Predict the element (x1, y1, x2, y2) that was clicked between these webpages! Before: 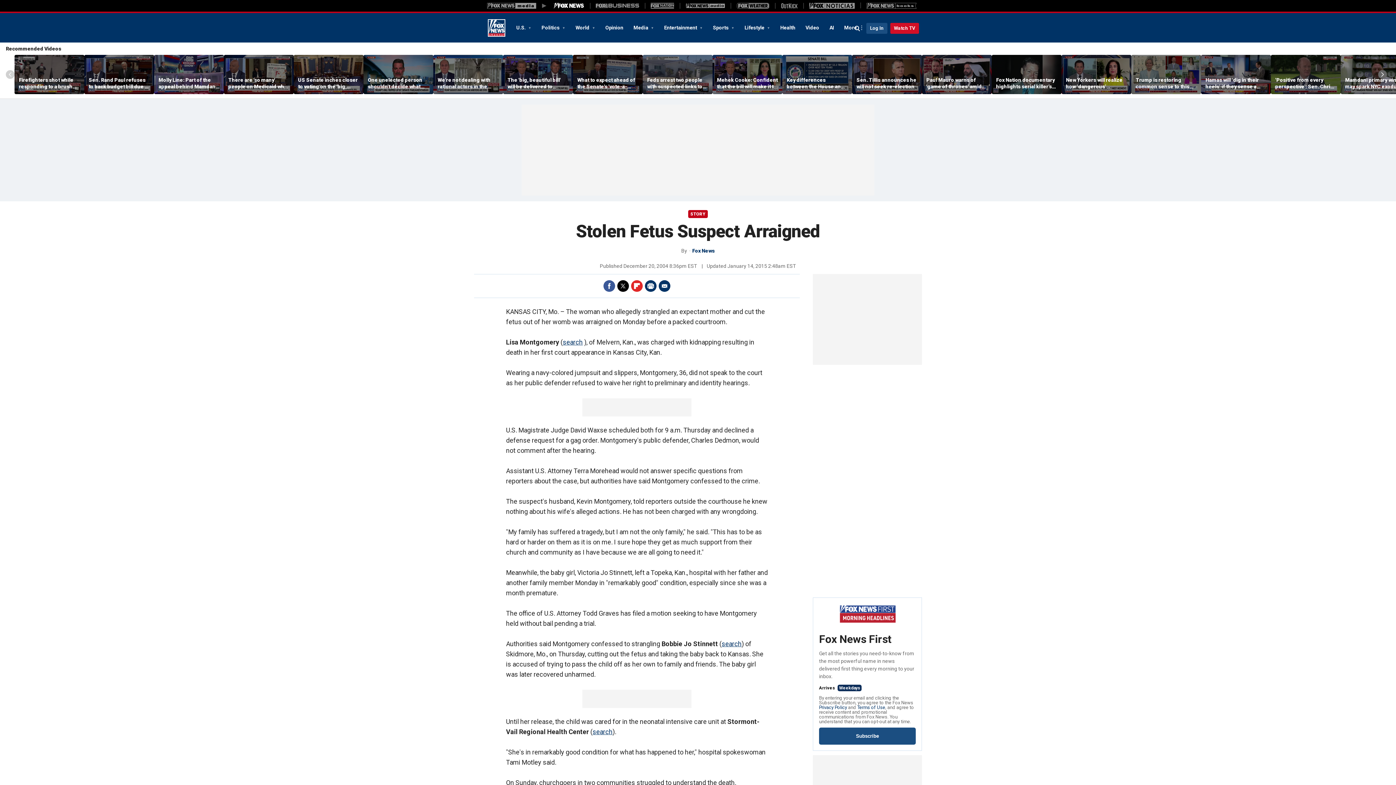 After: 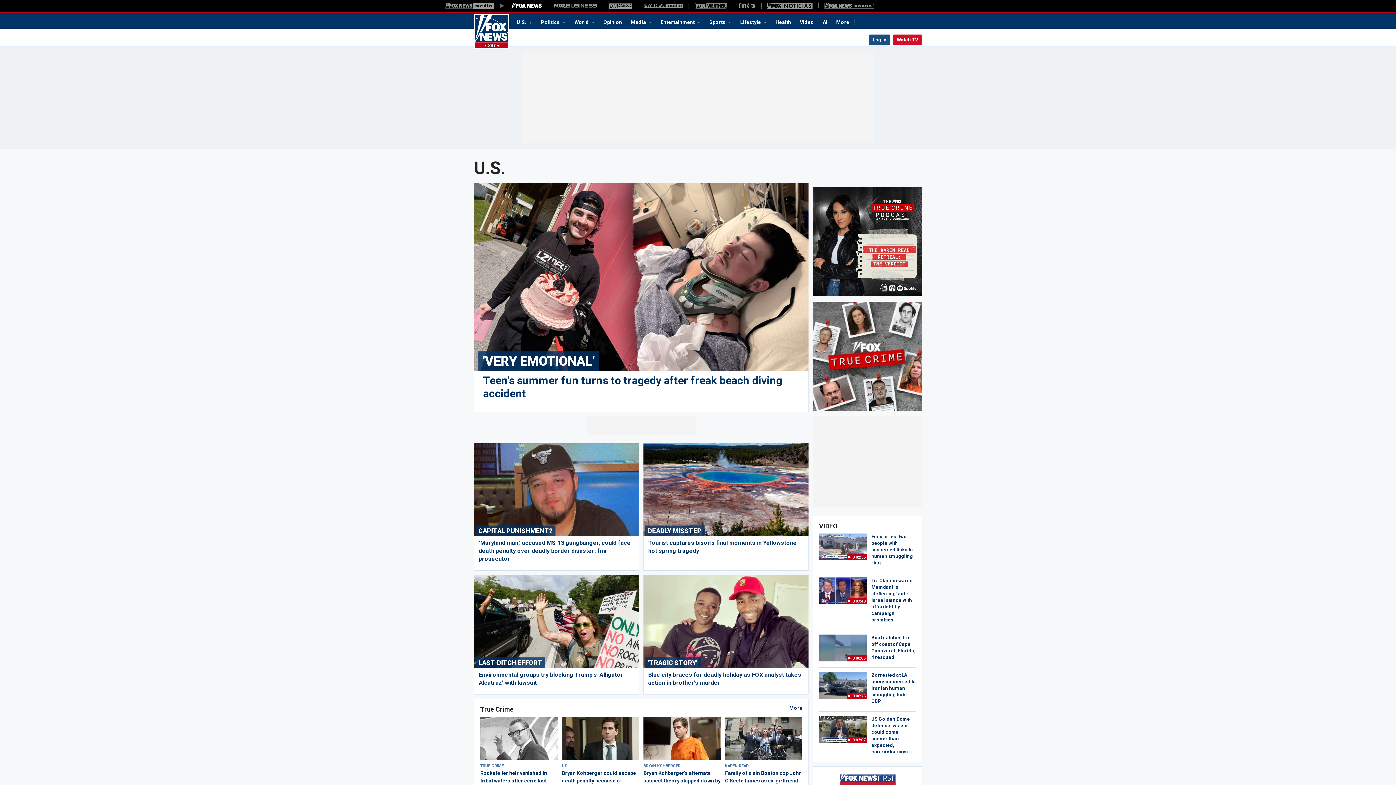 Action: label: U.S.  bbox: (511, 21, 536, 33)